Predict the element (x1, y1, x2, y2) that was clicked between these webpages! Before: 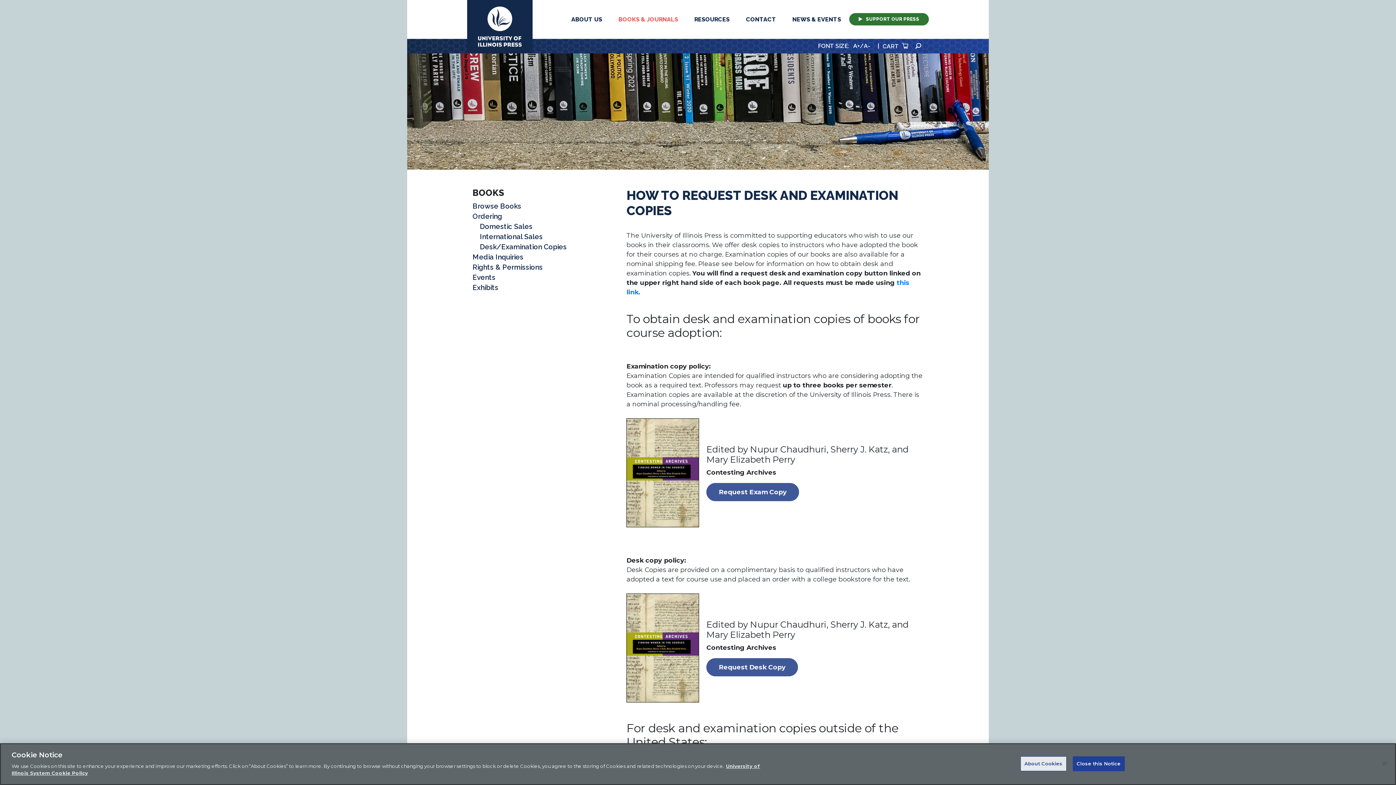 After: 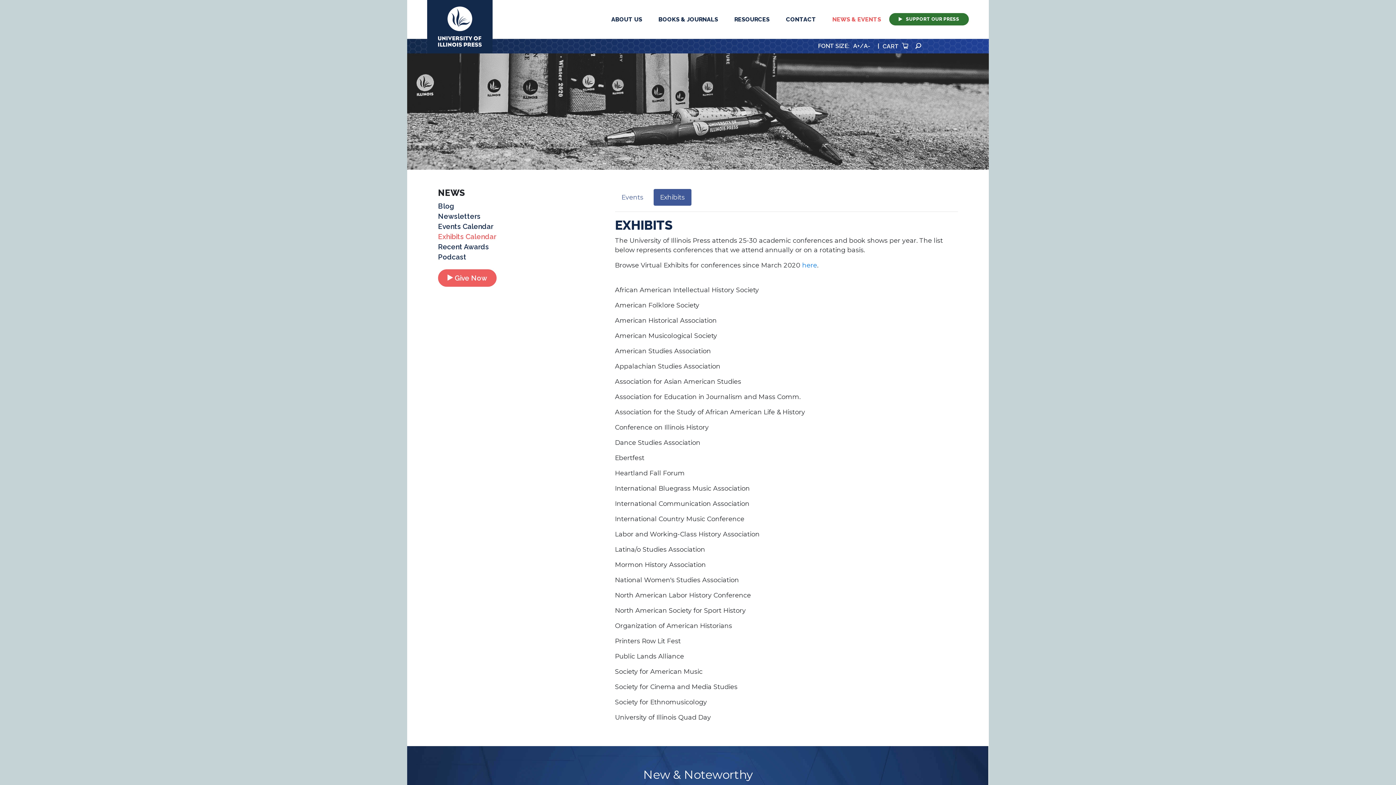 Action: label: Exhibits bbox: (472, 283, 498, 291)